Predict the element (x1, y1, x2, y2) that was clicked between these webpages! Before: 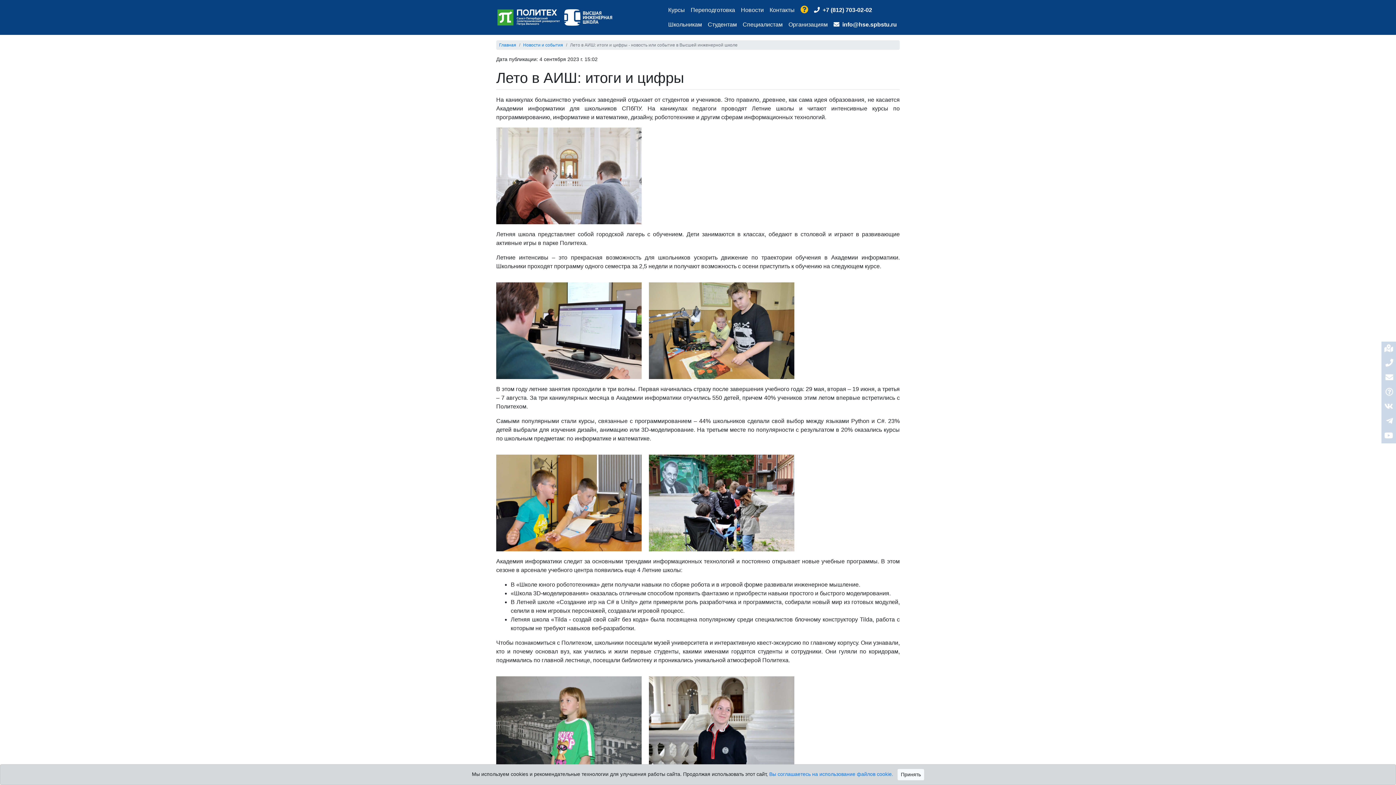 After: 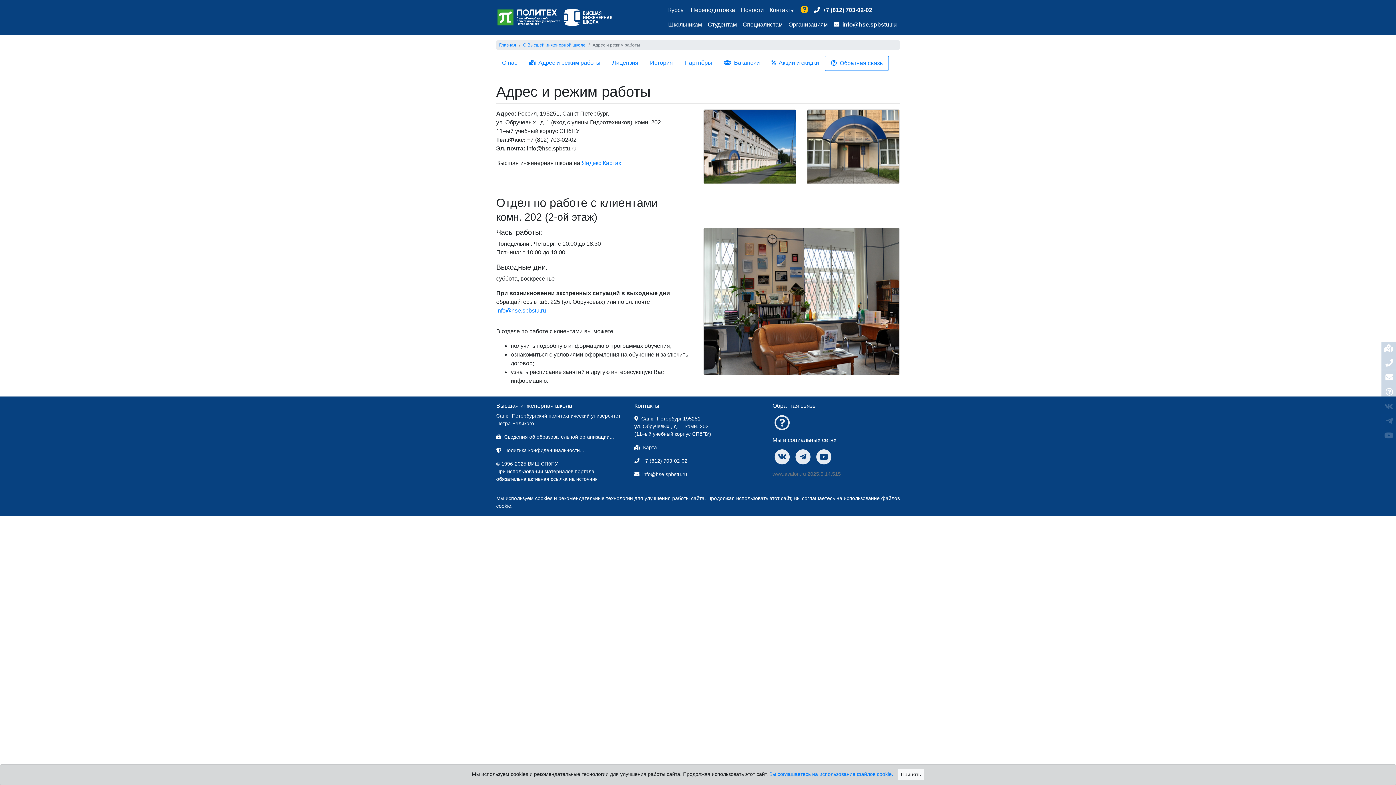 Action: label: Контакты bbox: (766, 2, 797, 17)